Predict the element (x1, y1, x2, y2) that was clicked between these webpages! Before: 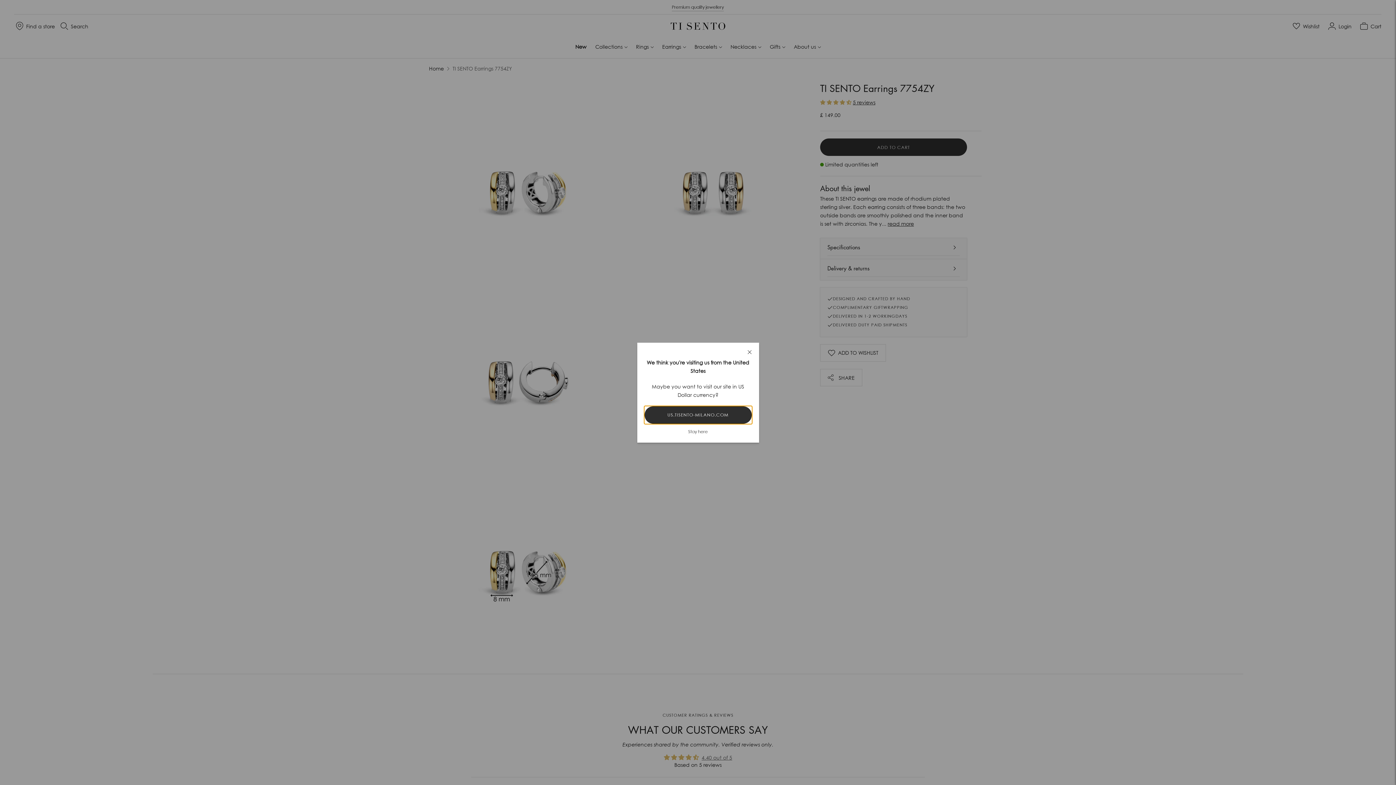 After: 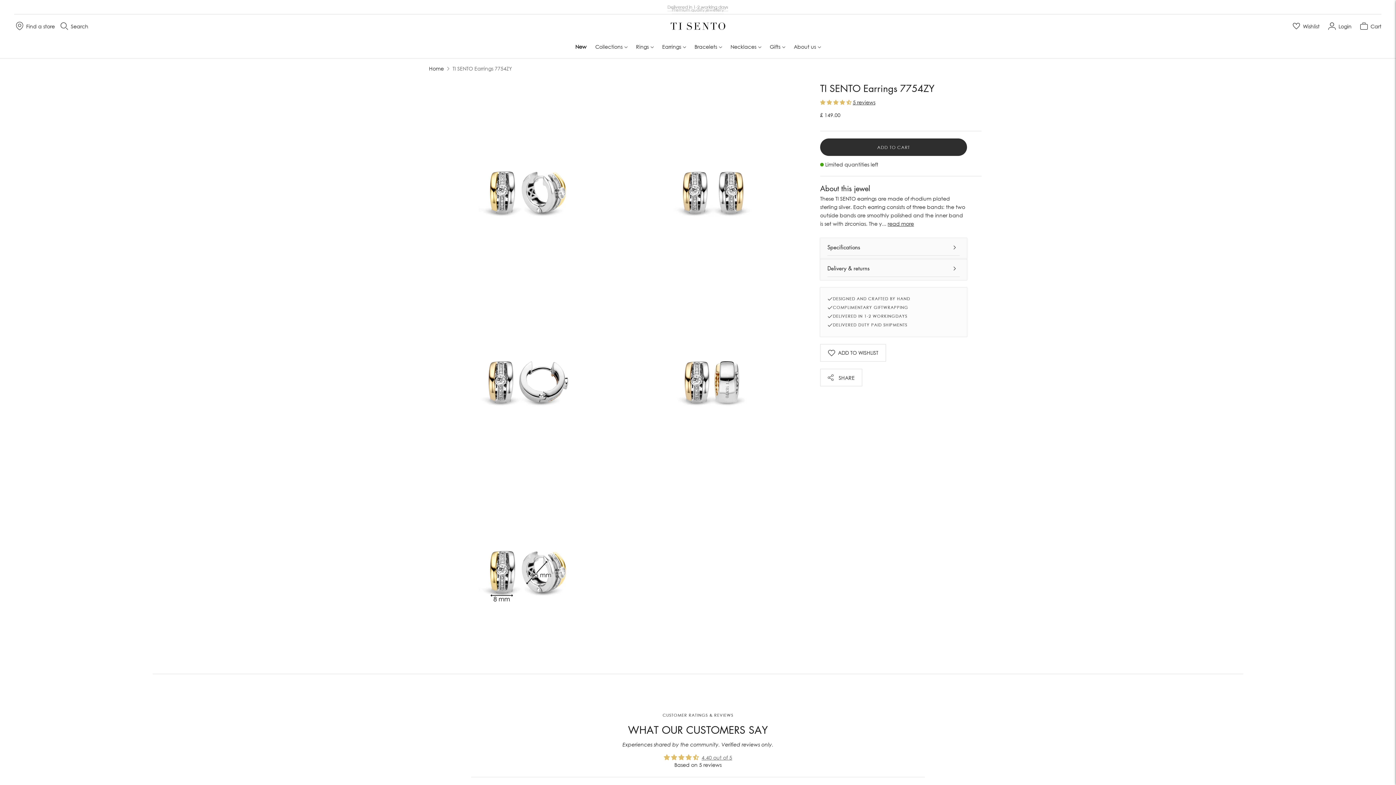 Action: label: Close bbox: (740, 342, 759, 361)